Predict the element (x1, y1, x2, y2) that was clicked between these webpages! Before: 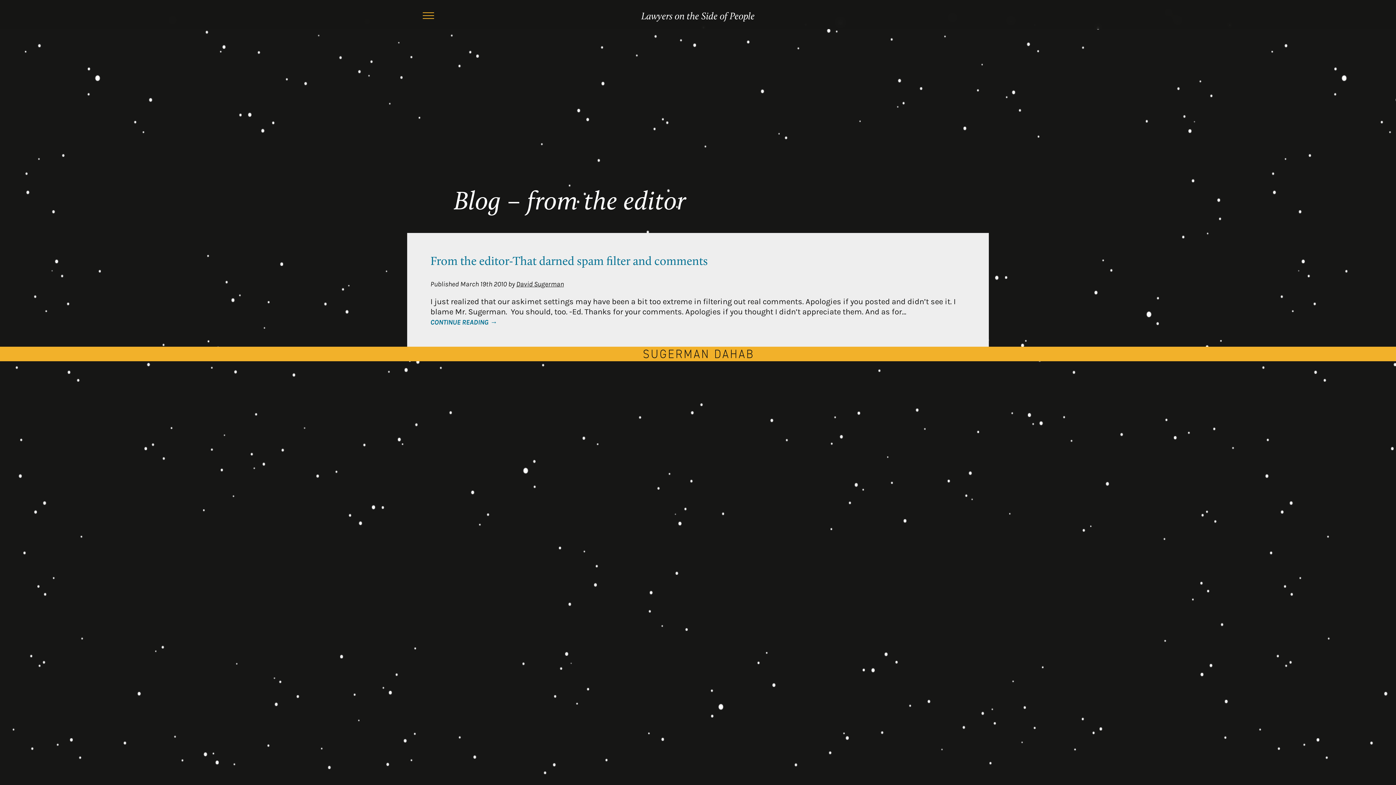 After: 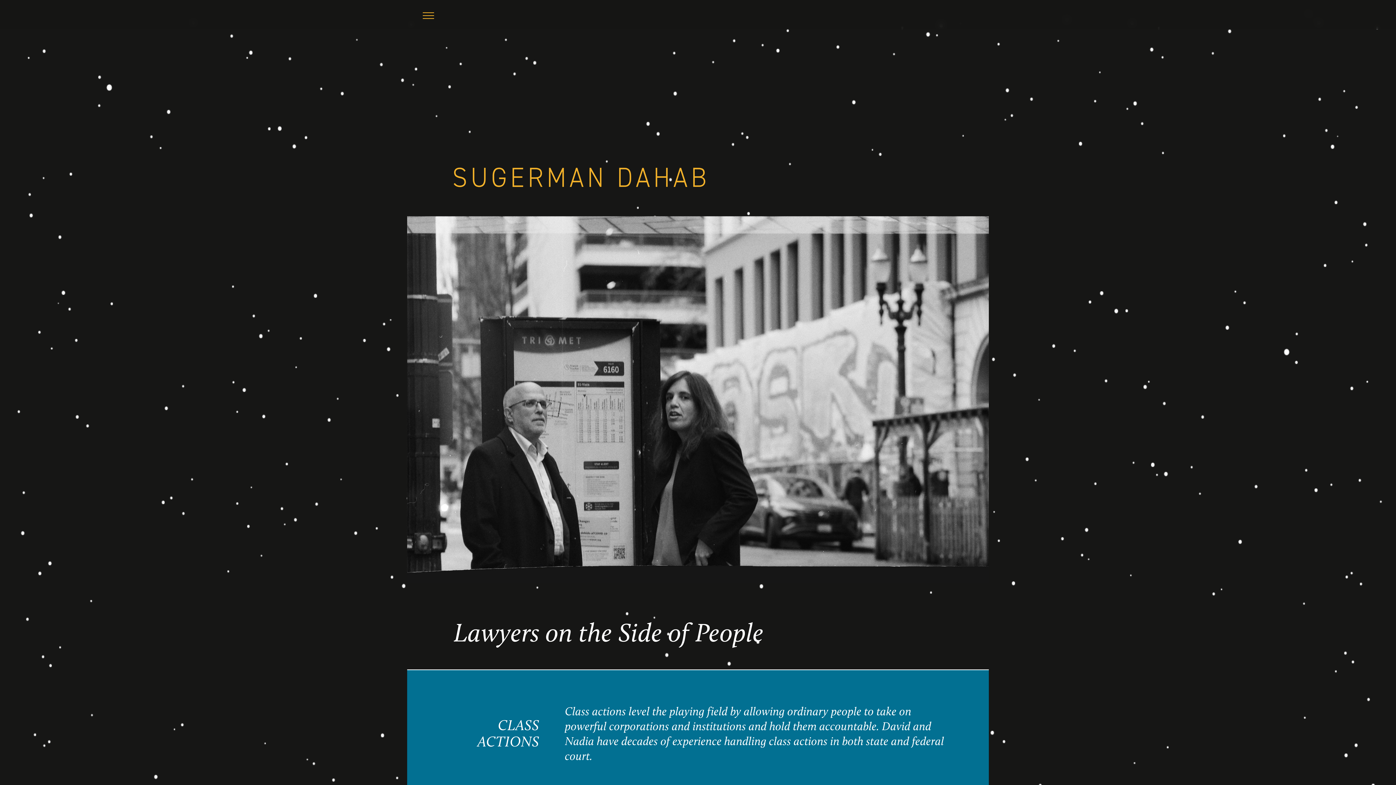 Action: bbox: (589, 349, 806, 358)